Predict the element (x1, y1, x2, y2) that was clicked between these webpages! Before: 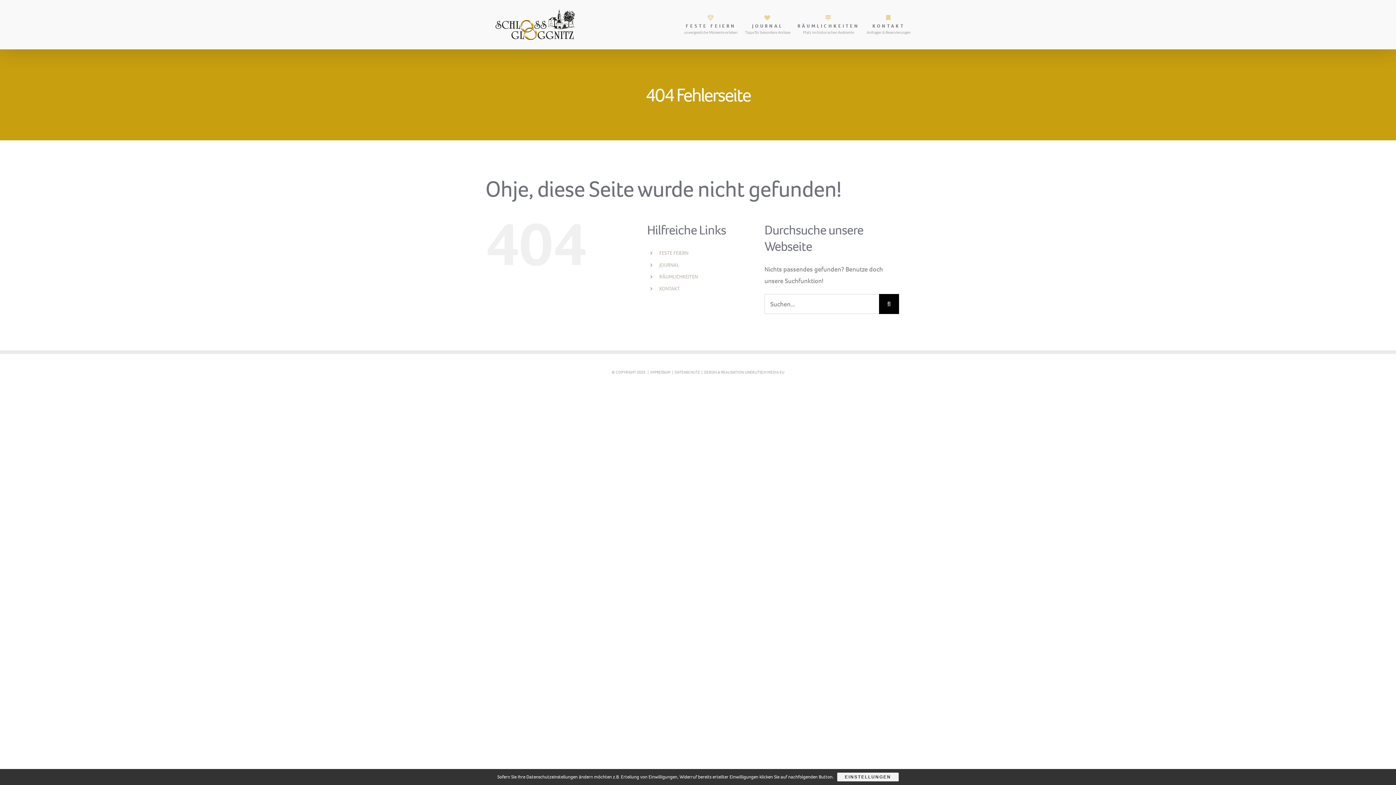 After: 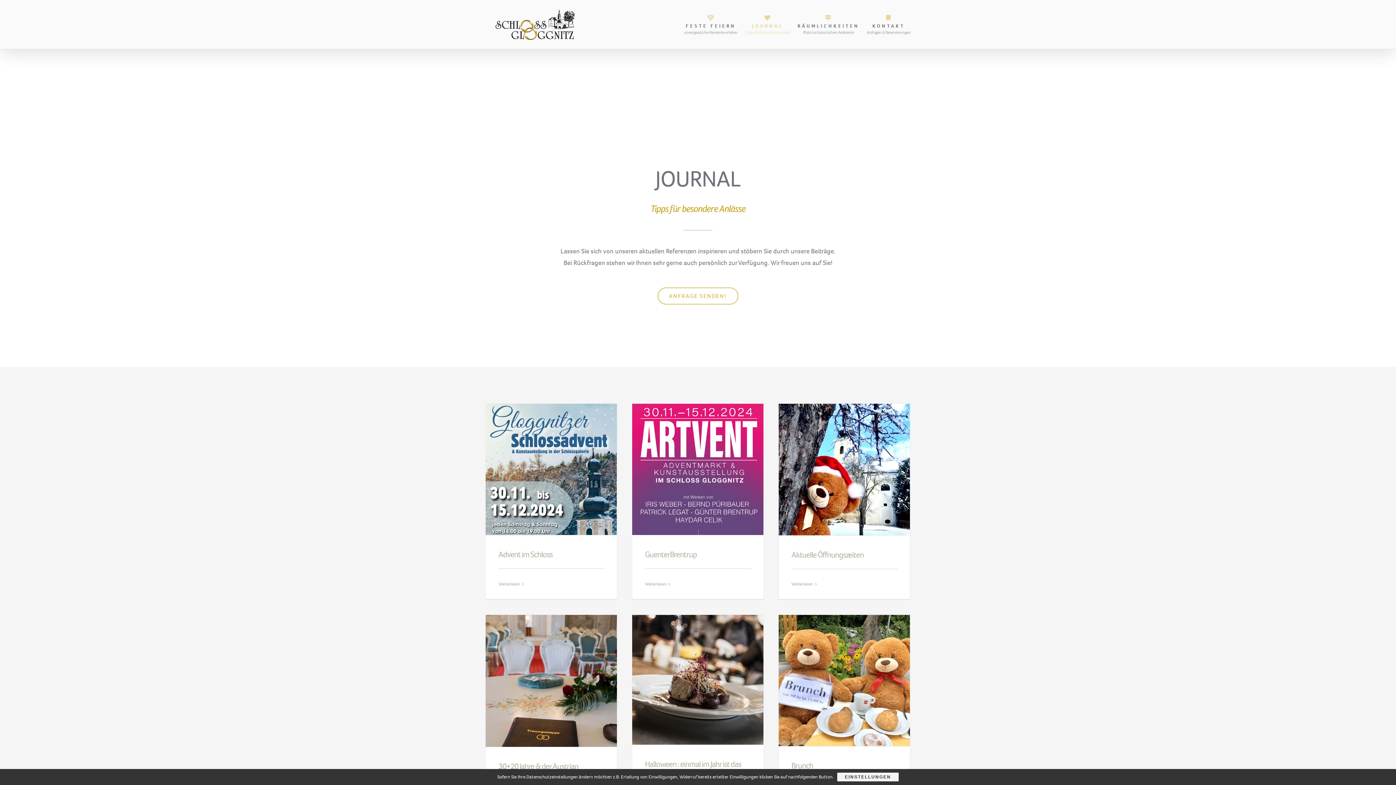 Action: bbox: (745, 0, 790, 49) label: JOURNAL
Tipps für besondere Anlässe